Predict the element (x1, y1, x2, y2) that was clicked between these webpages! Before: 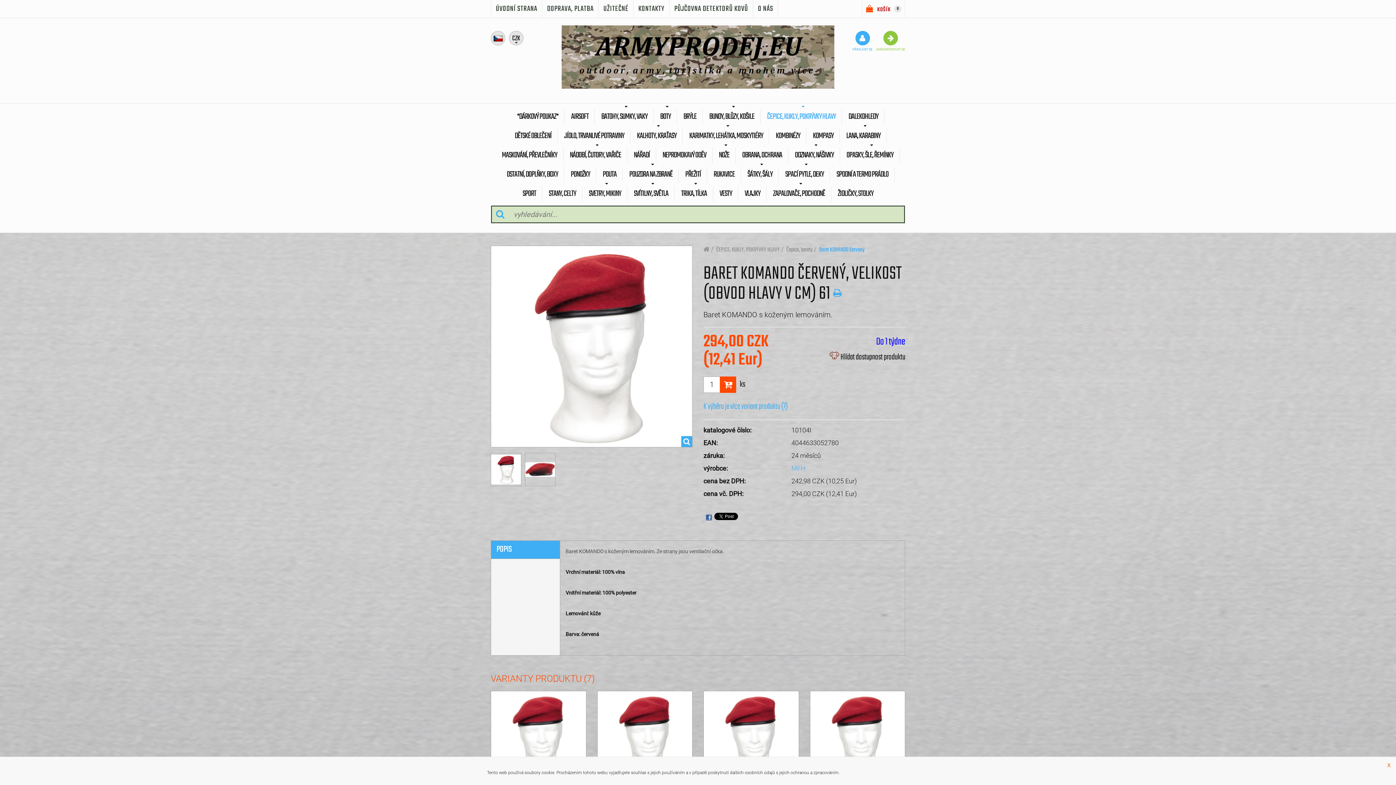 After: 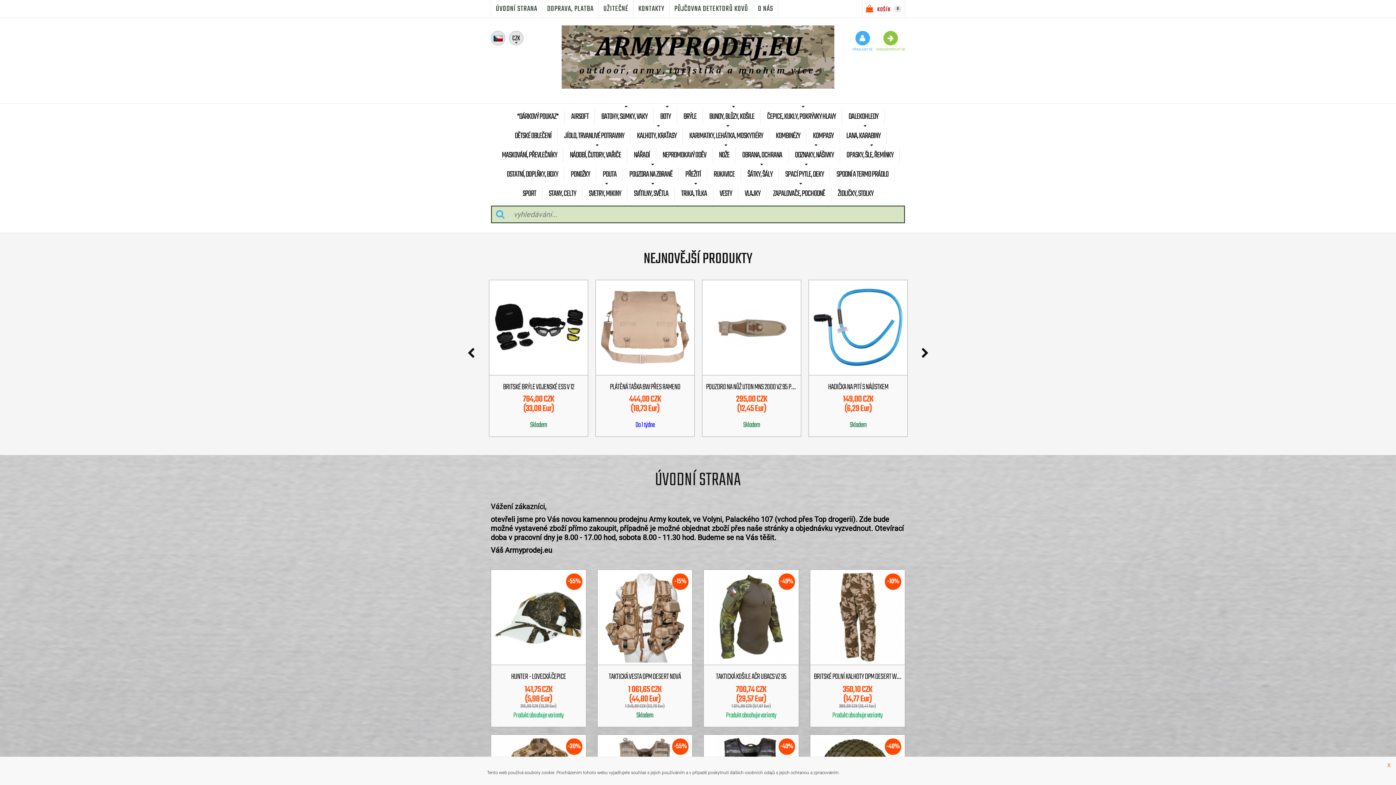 Action: bbox: (703, 245, 709, 254)